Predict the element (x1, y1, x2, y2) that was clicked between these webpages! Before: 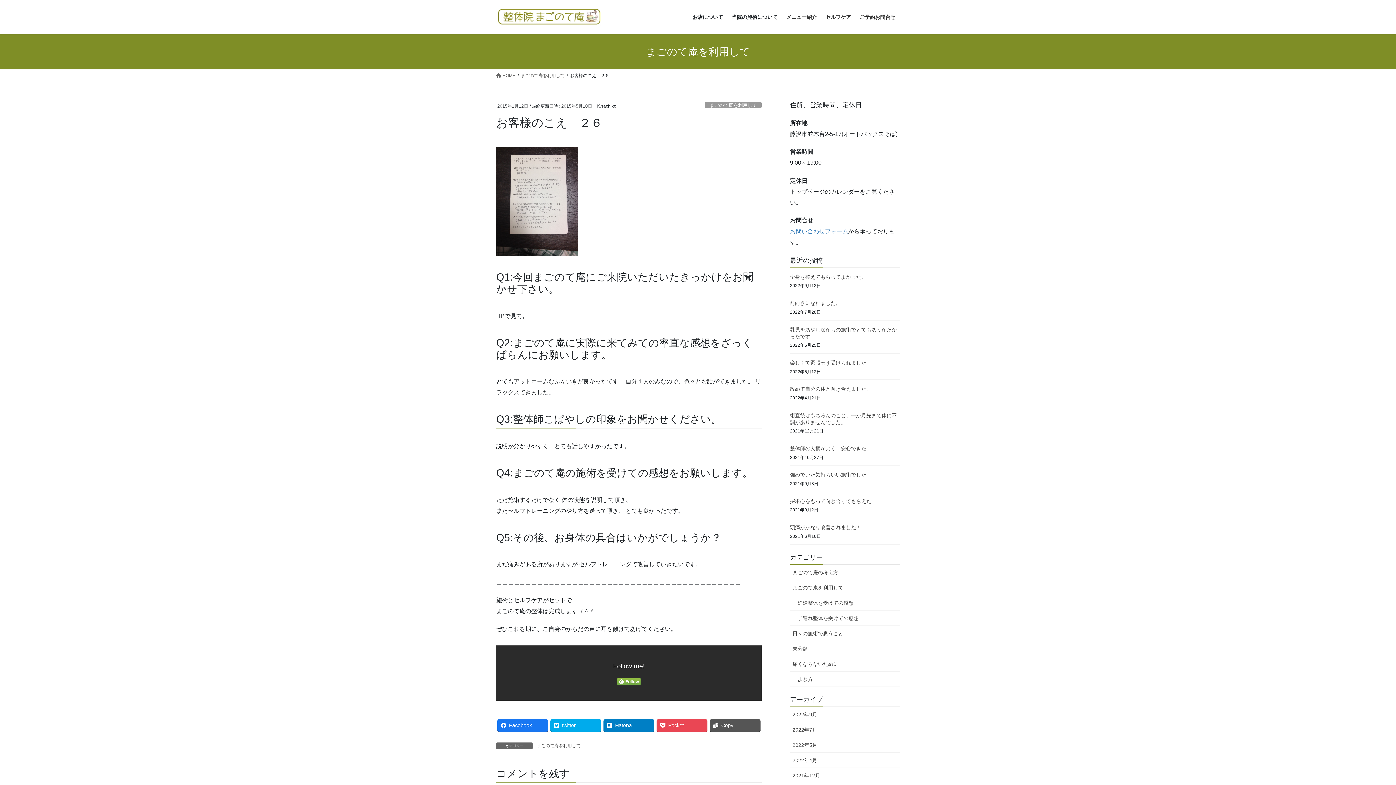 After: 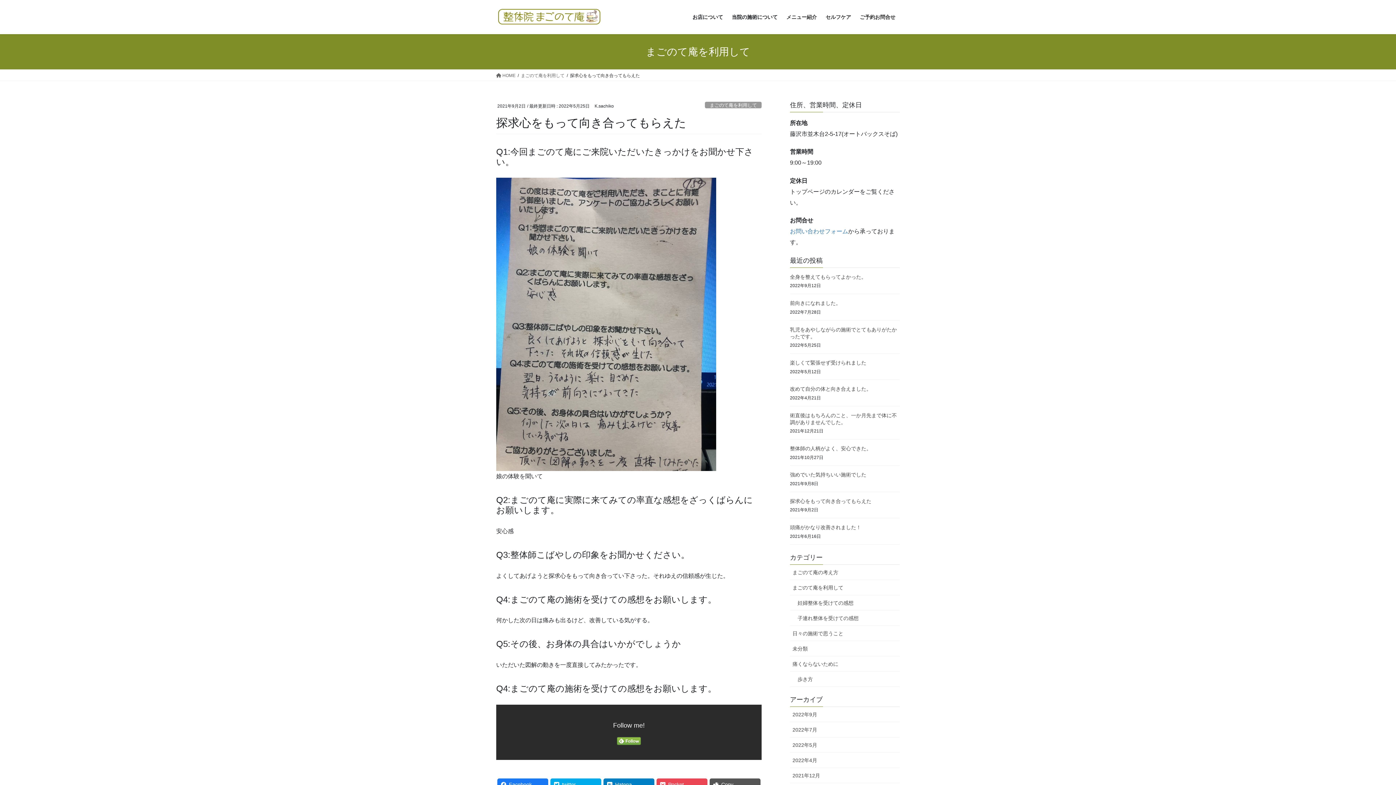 Action: bbox: (790, 498, 871, 504) label: 探求心をもって向き合ってもらえた